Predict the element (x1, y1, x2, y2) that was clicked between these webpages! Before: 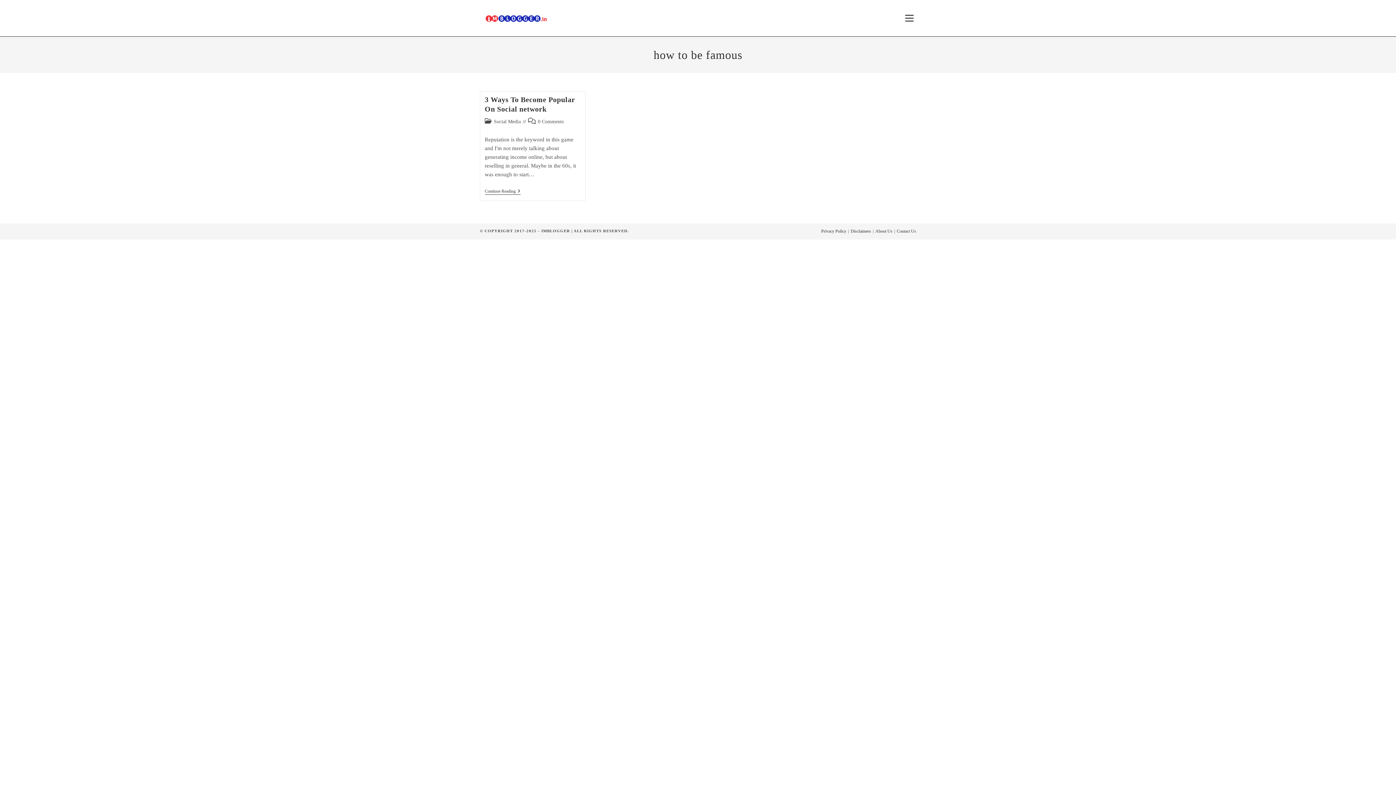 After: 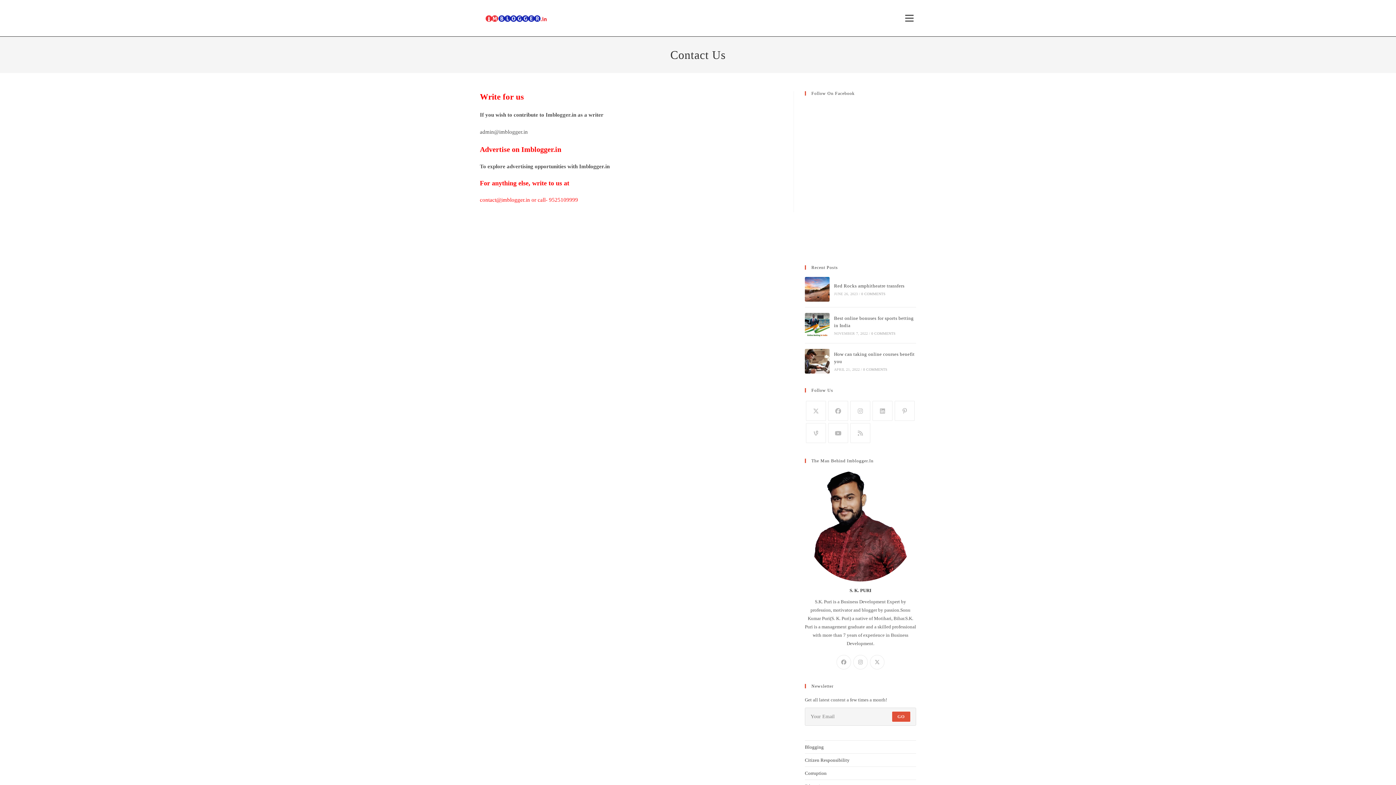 Action: bbox: (897, 228, 916, 233) label: Contact Us